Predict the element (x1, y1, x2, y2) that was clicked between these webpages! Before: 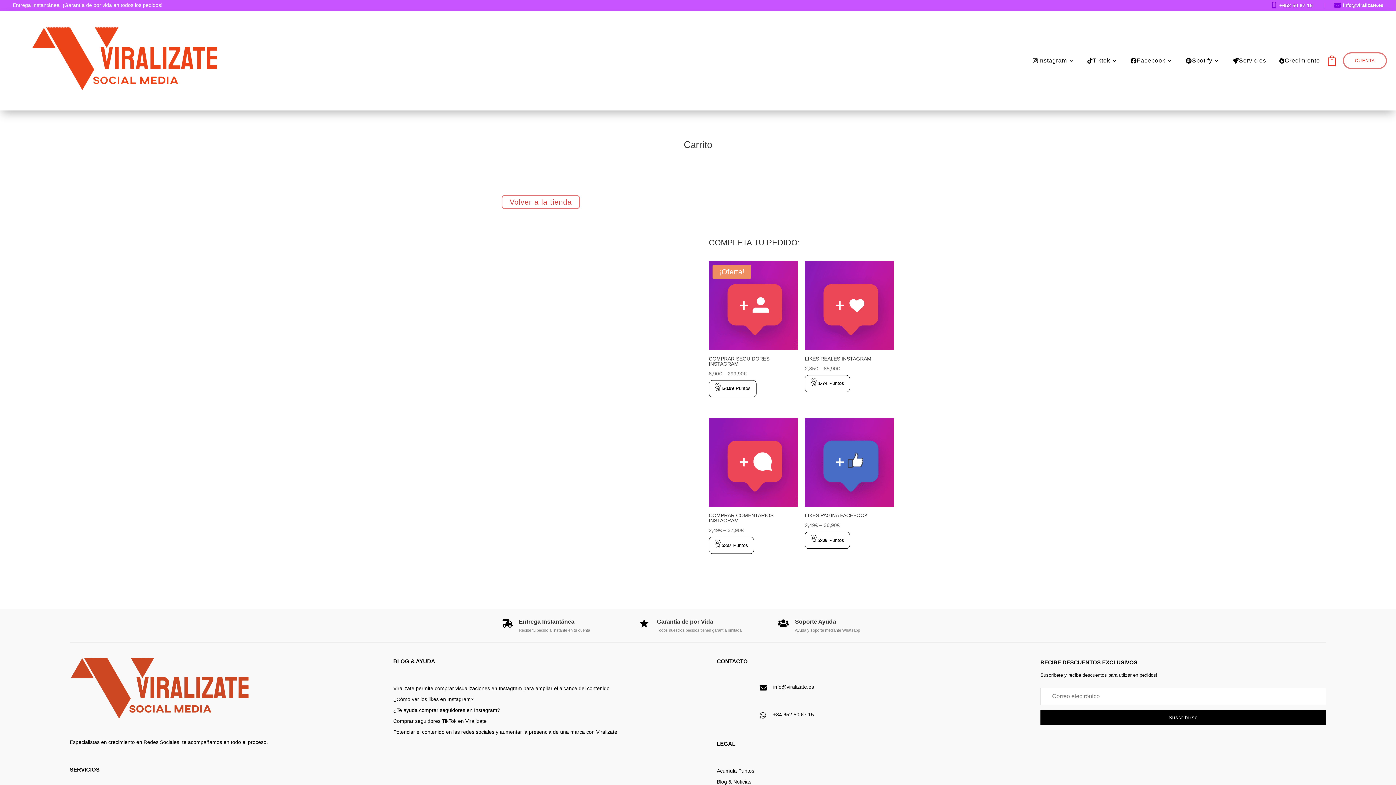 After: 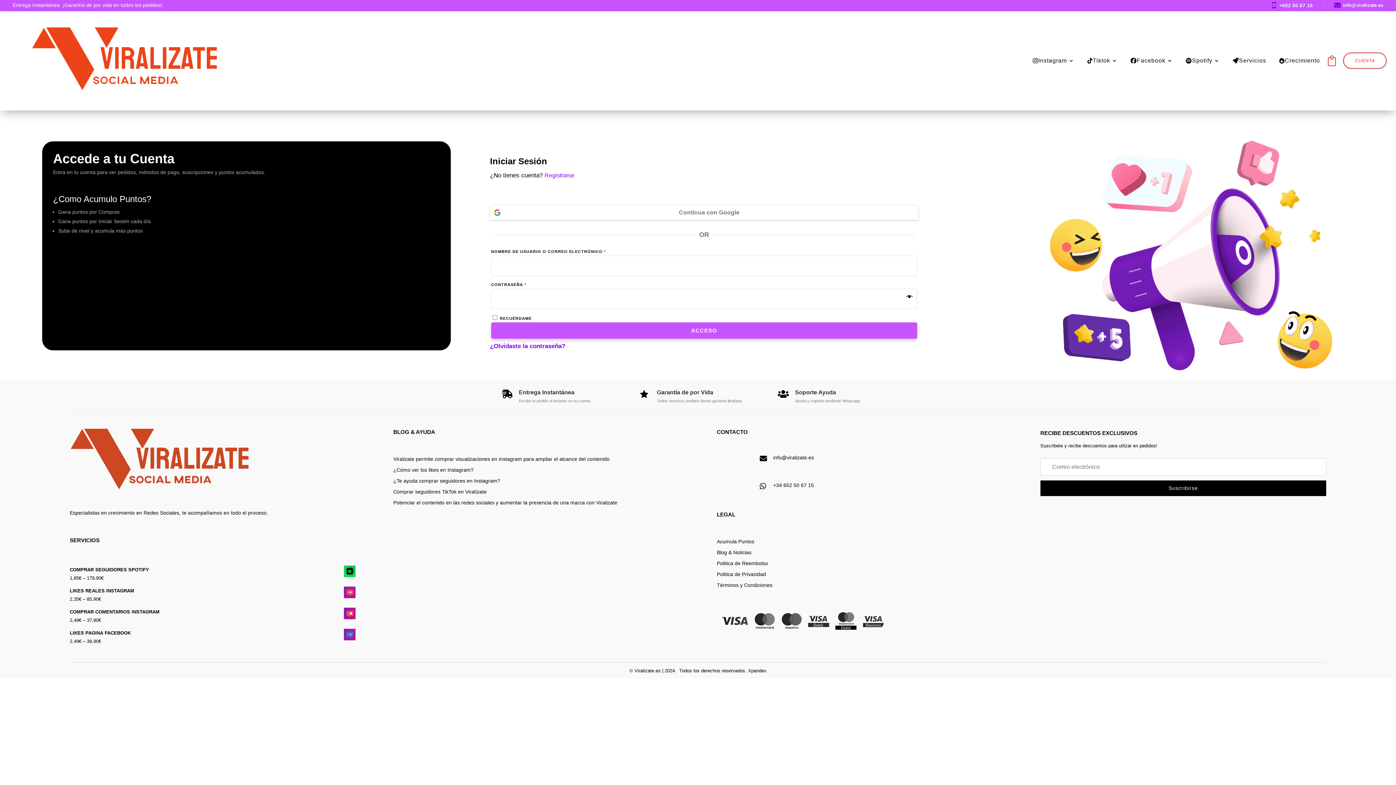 Action: bbox: (1343, 52, 1387, 69) label: CUENTA